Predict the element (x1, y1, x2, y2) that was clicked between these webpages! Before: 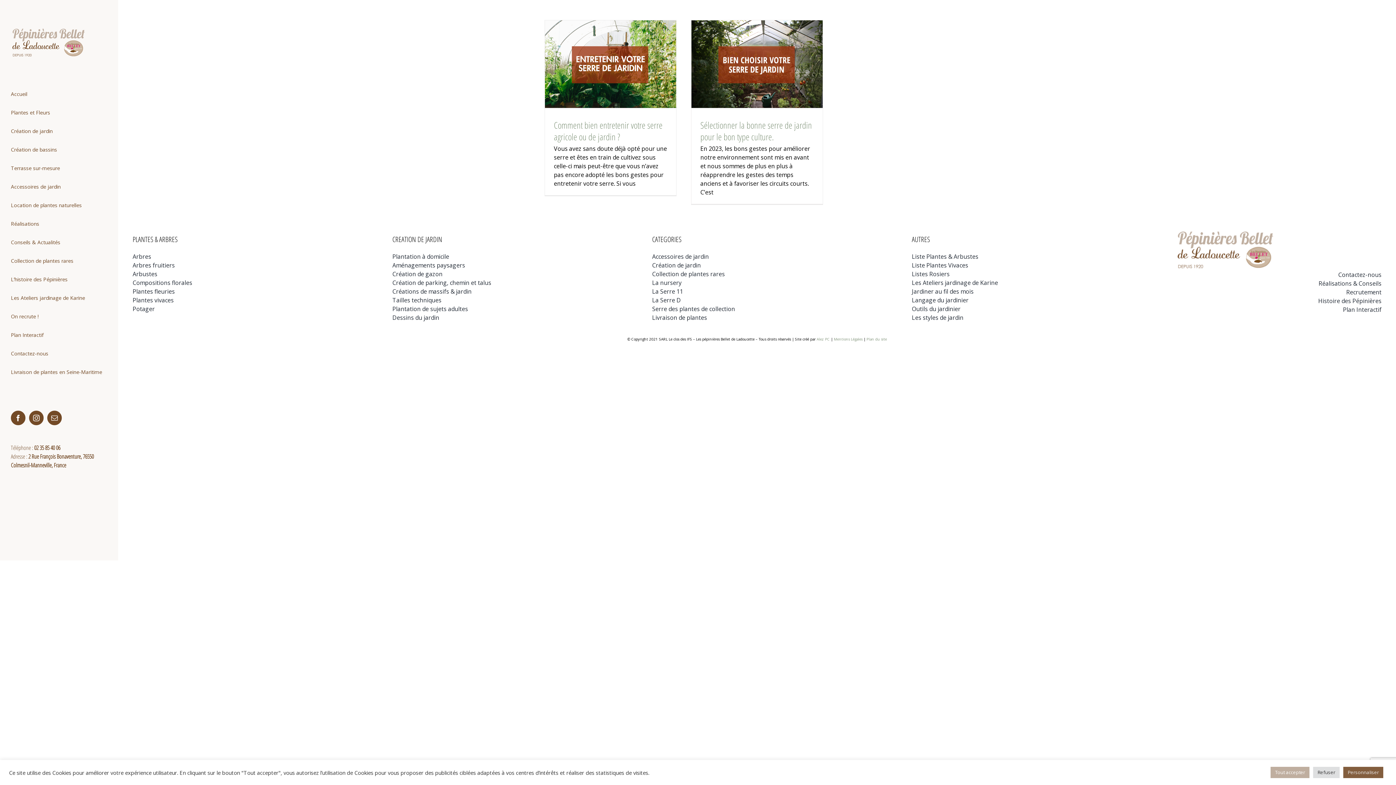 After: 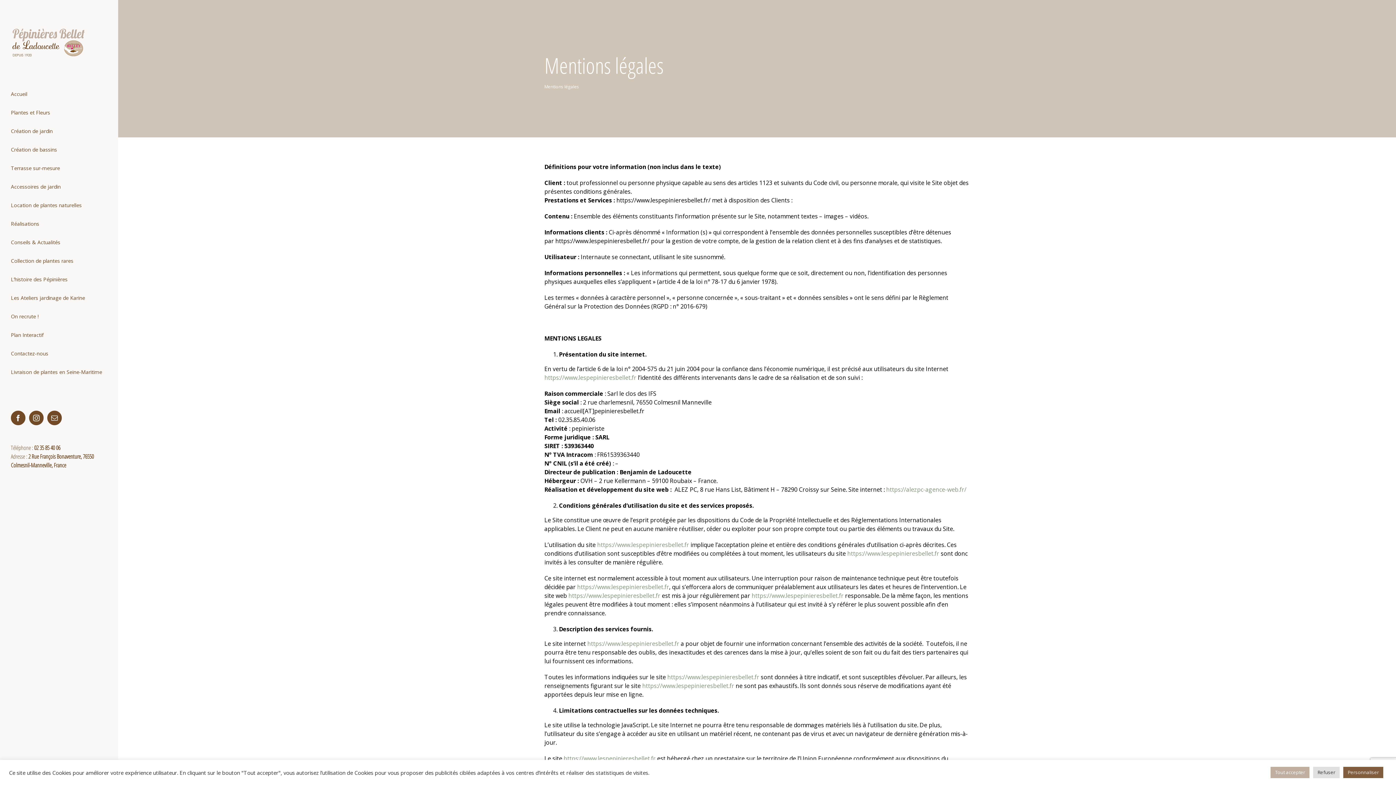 Action: bbox: (834, 336, 862, 341) label: Mentions Légales